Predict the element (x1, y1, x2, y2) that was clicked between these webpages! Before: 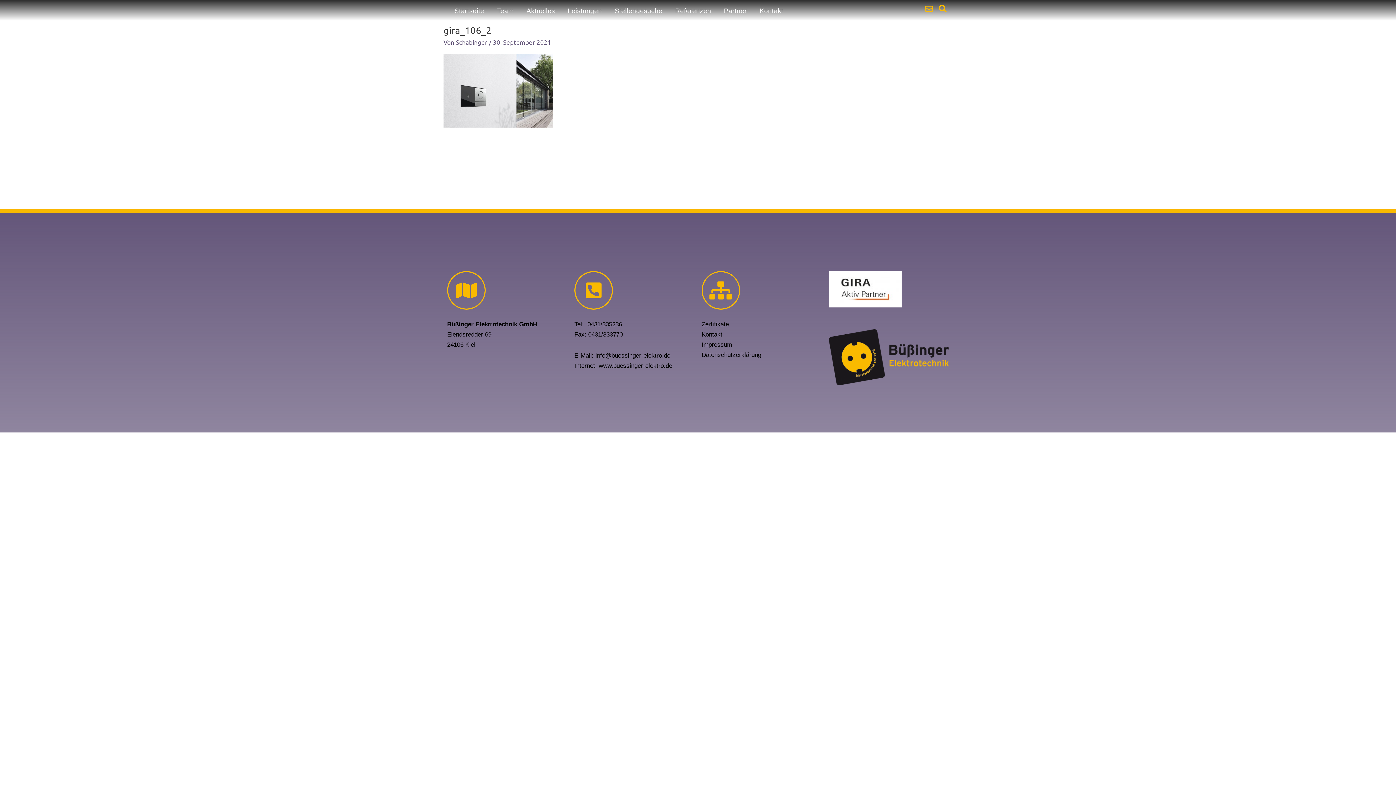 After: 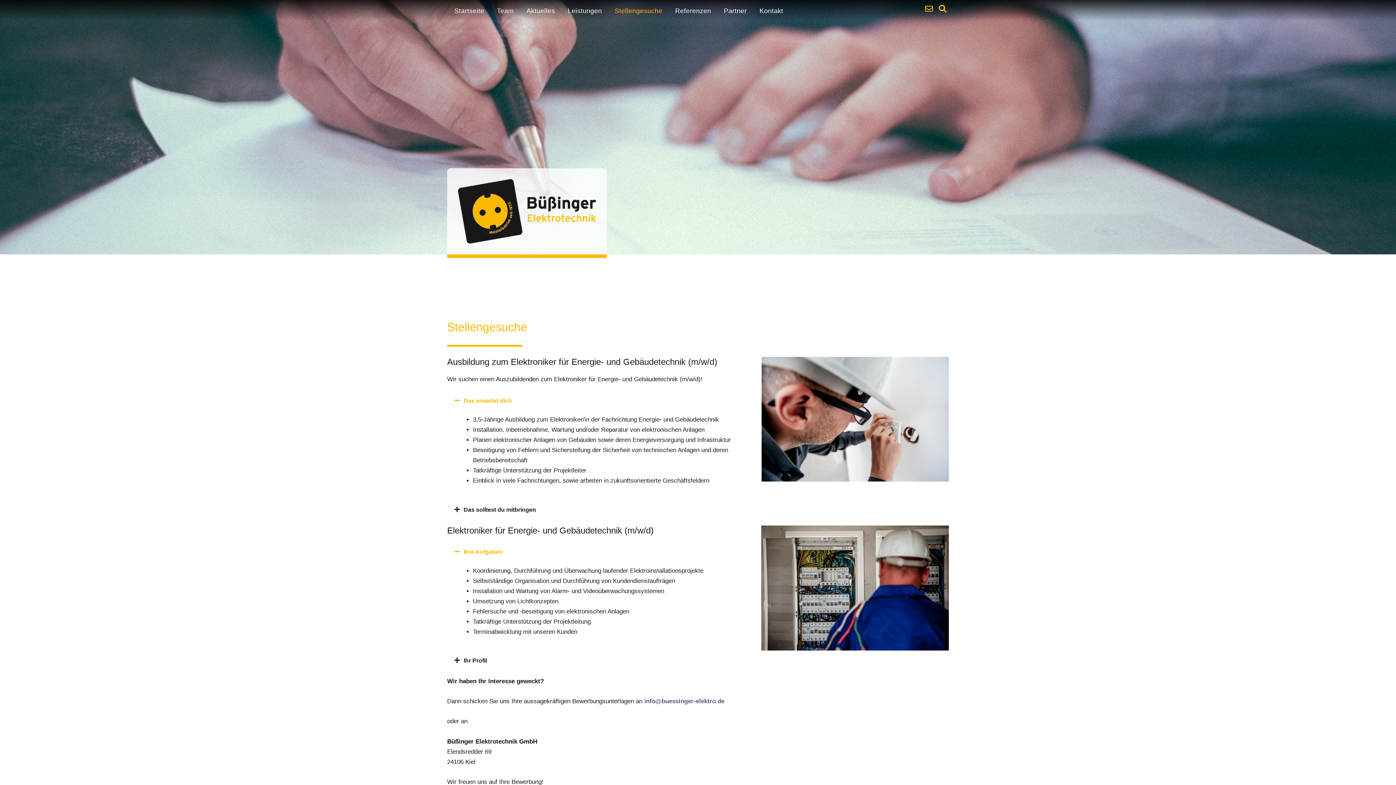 Action: label: Stellengesuche bbox: (611, 3, 666, 18)